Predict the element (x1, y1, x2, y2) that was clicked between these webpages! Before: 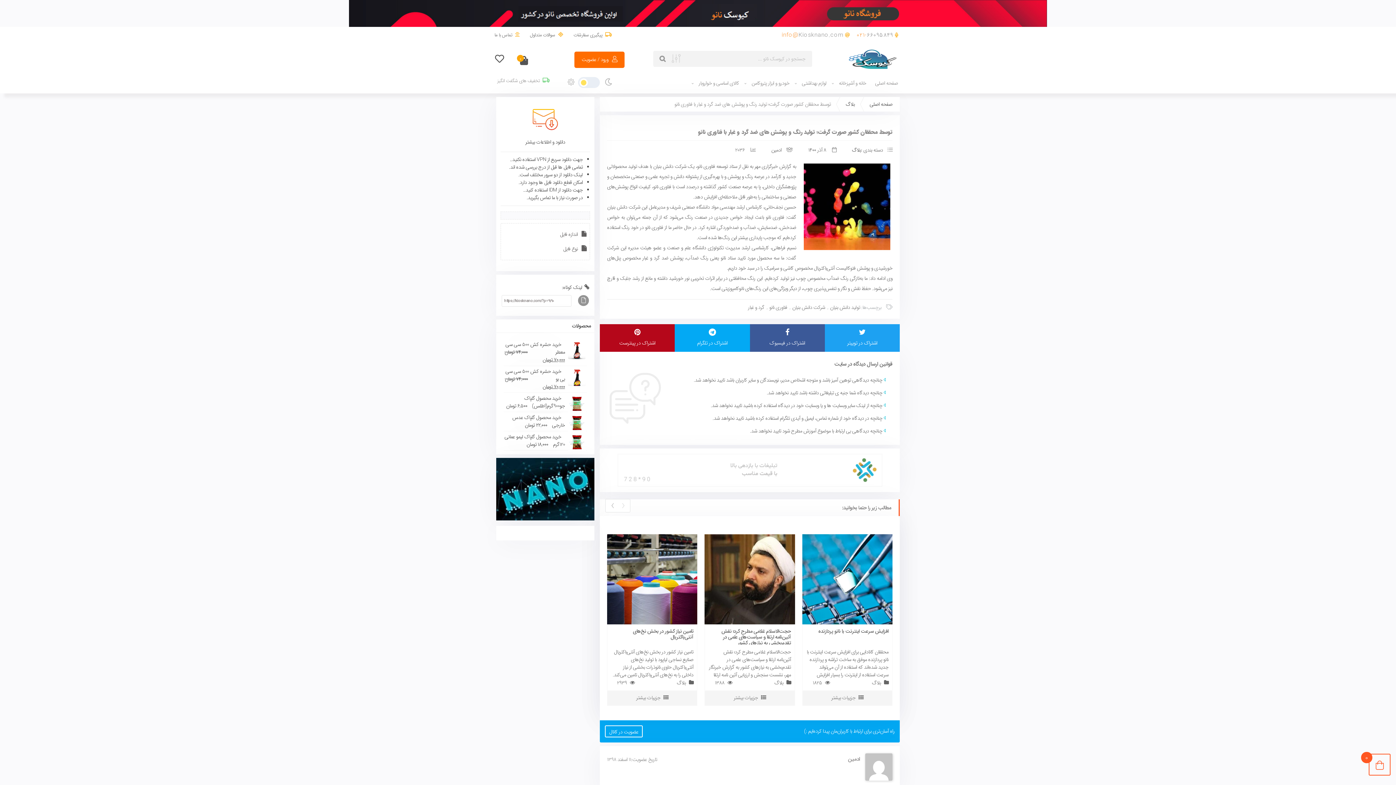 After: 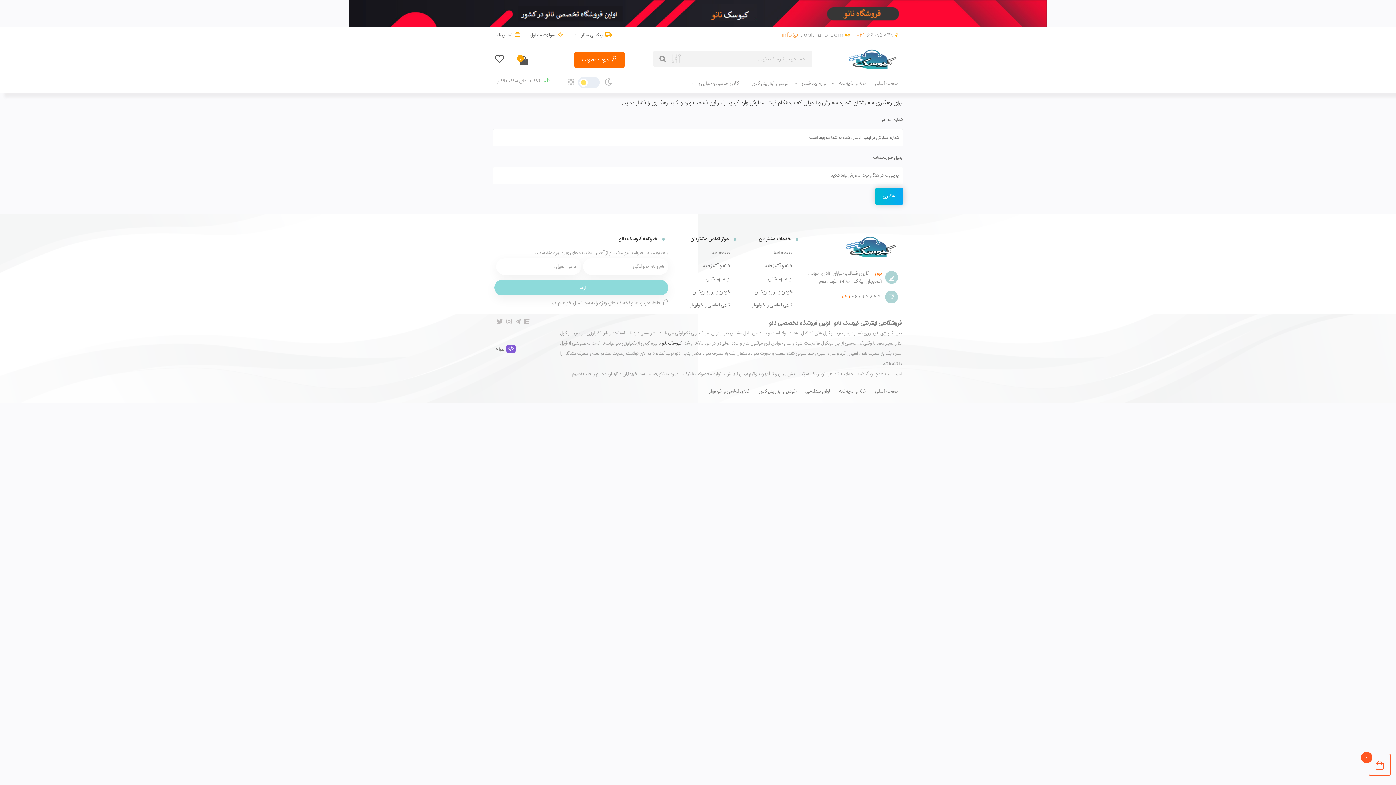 Action: bbox: (573, 31, 611, 38) label: پیگیری سفارشات